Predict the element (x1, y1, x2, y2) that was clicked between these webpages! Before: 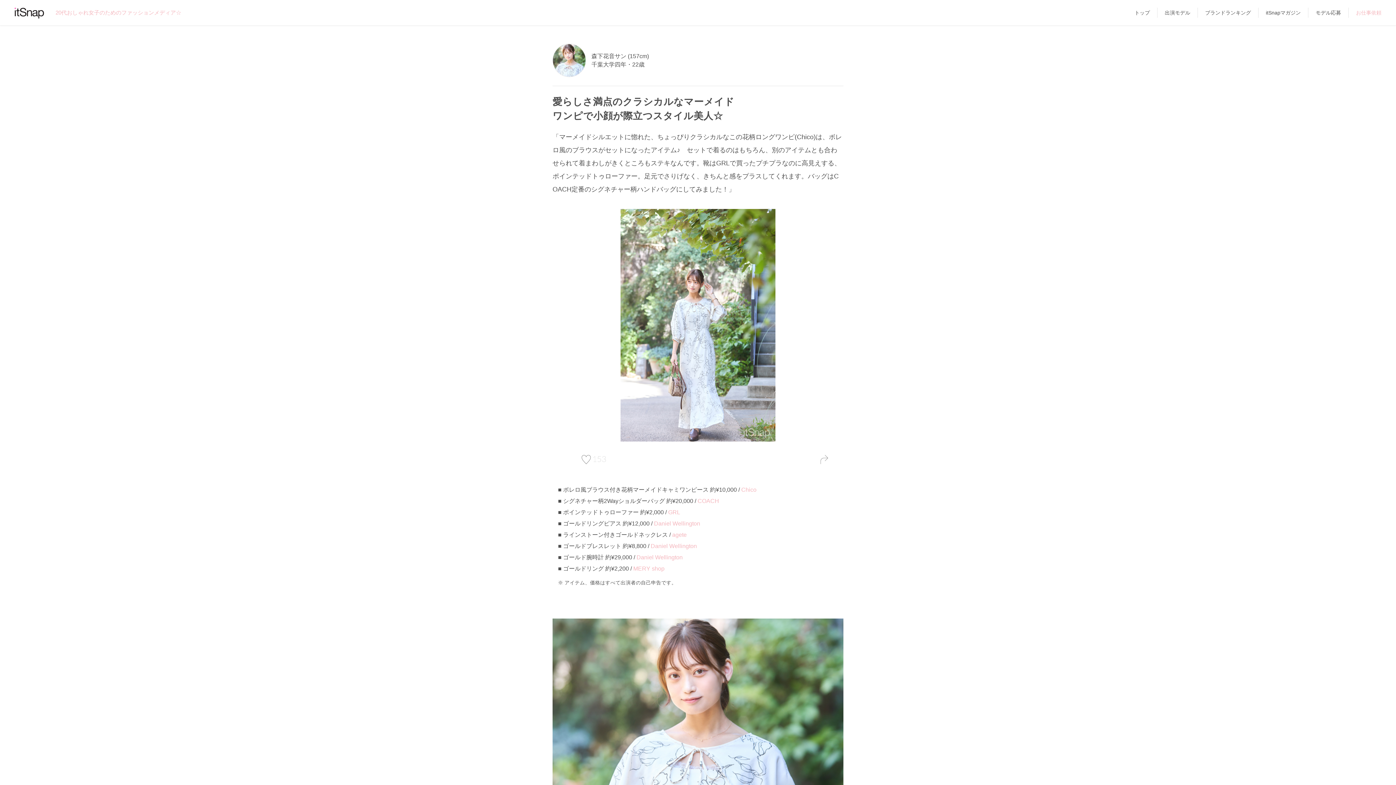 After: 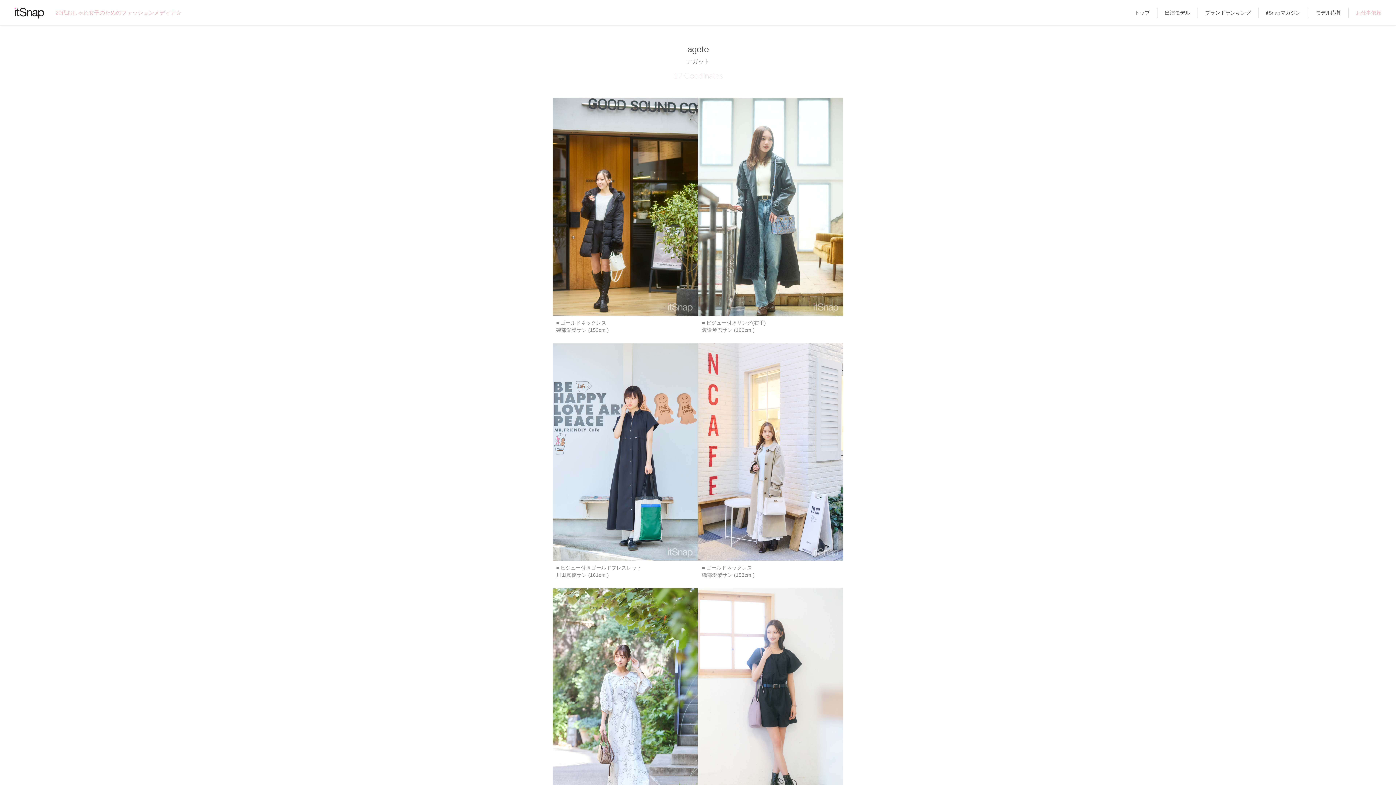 Action: label: agete bbox: (672, 532, 686, 538)